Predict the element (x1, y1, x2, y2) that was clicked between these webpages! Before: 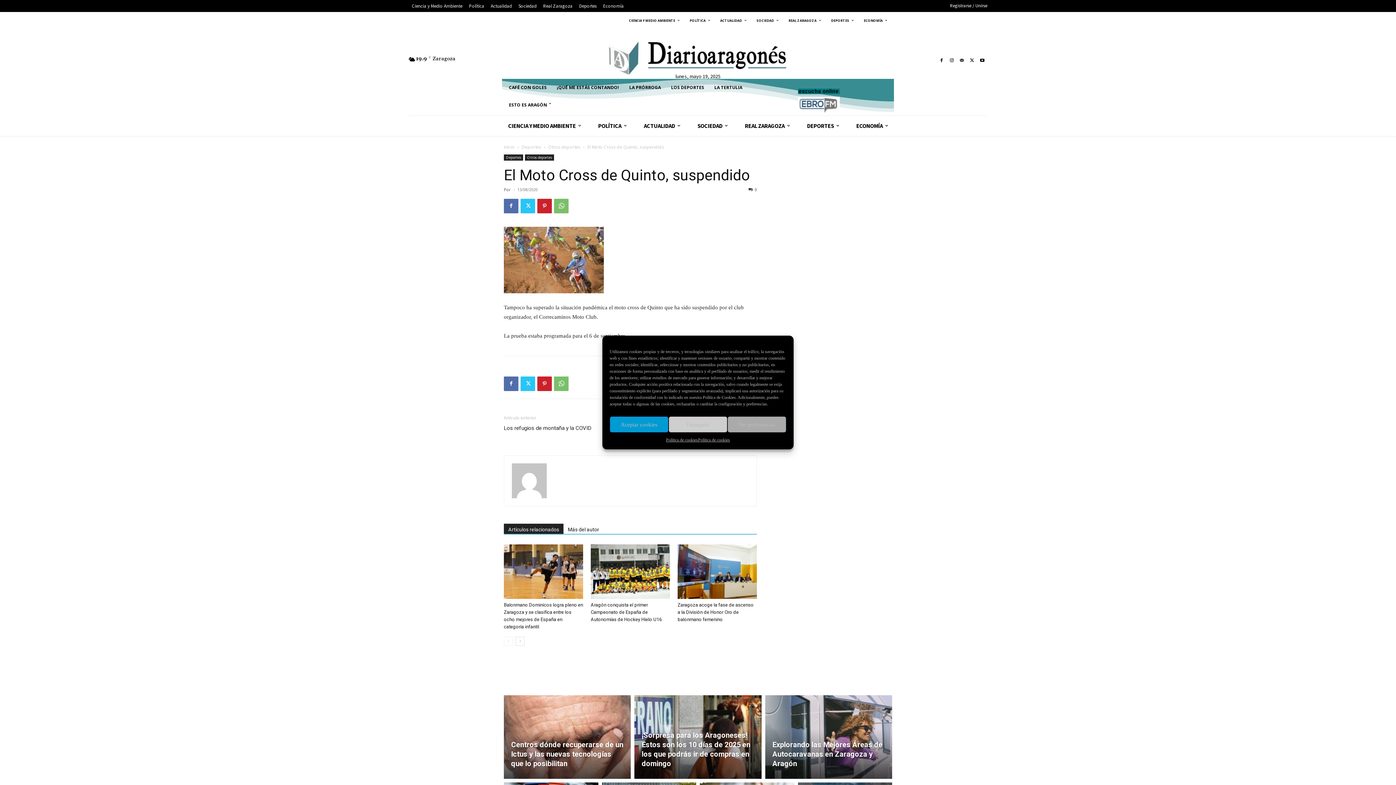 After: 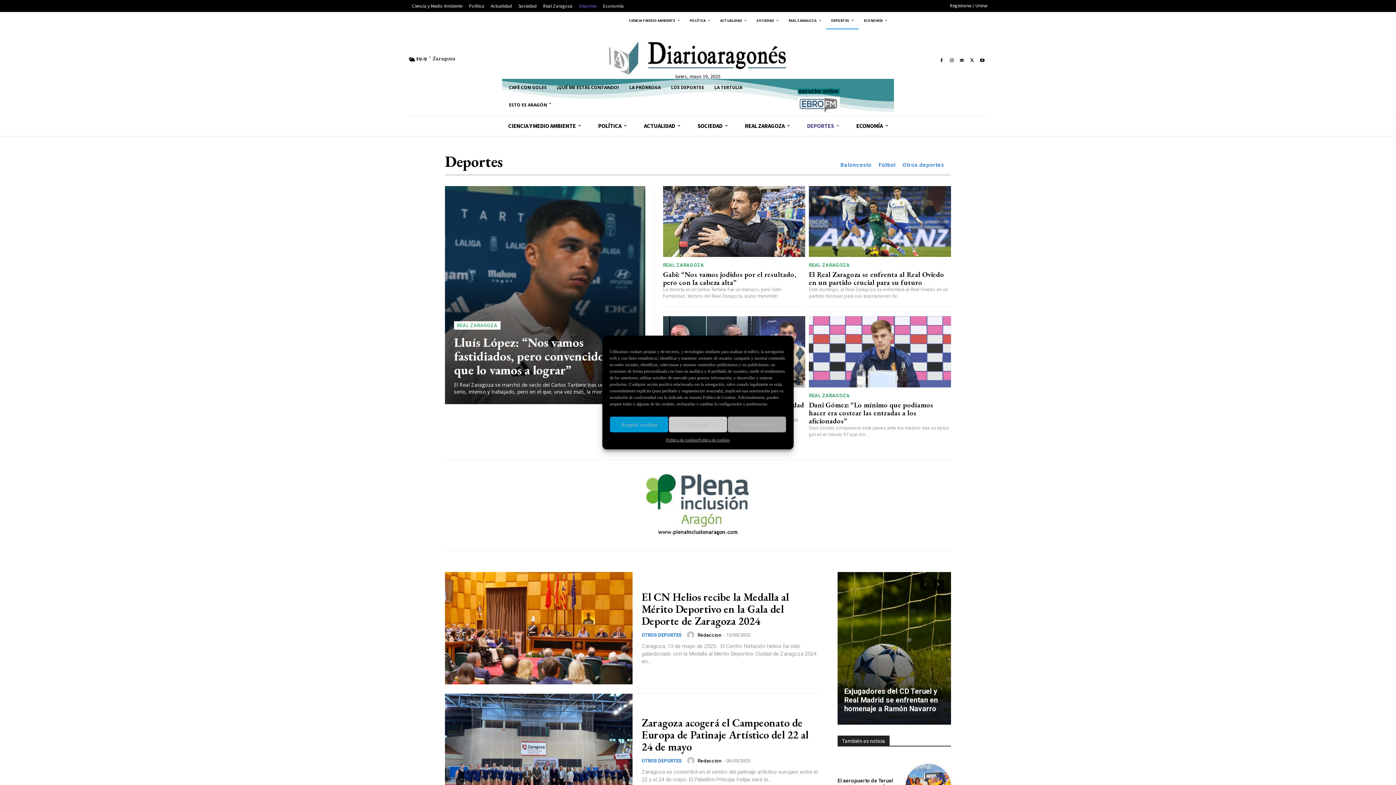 Action: bbox: (798, 115, 847, 135) label: DEPORTES